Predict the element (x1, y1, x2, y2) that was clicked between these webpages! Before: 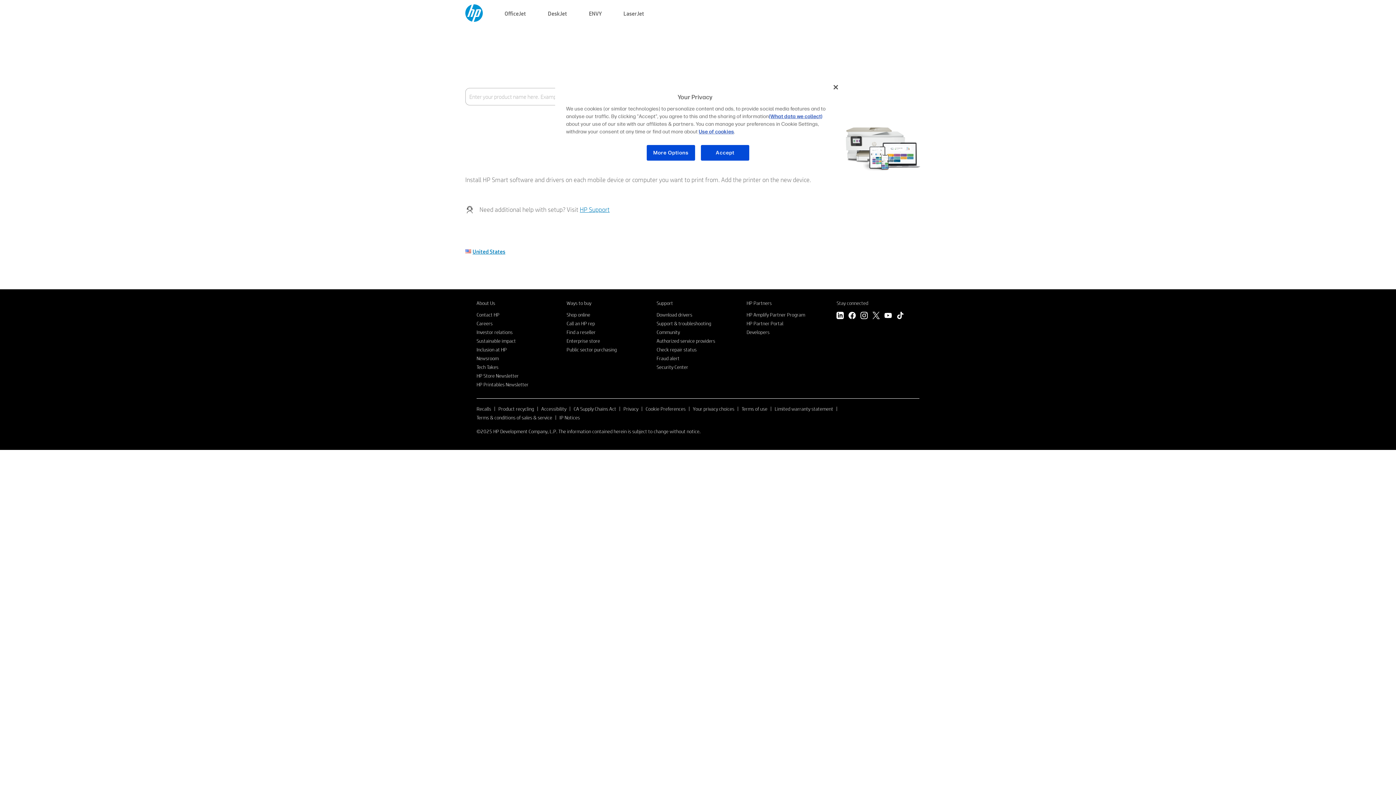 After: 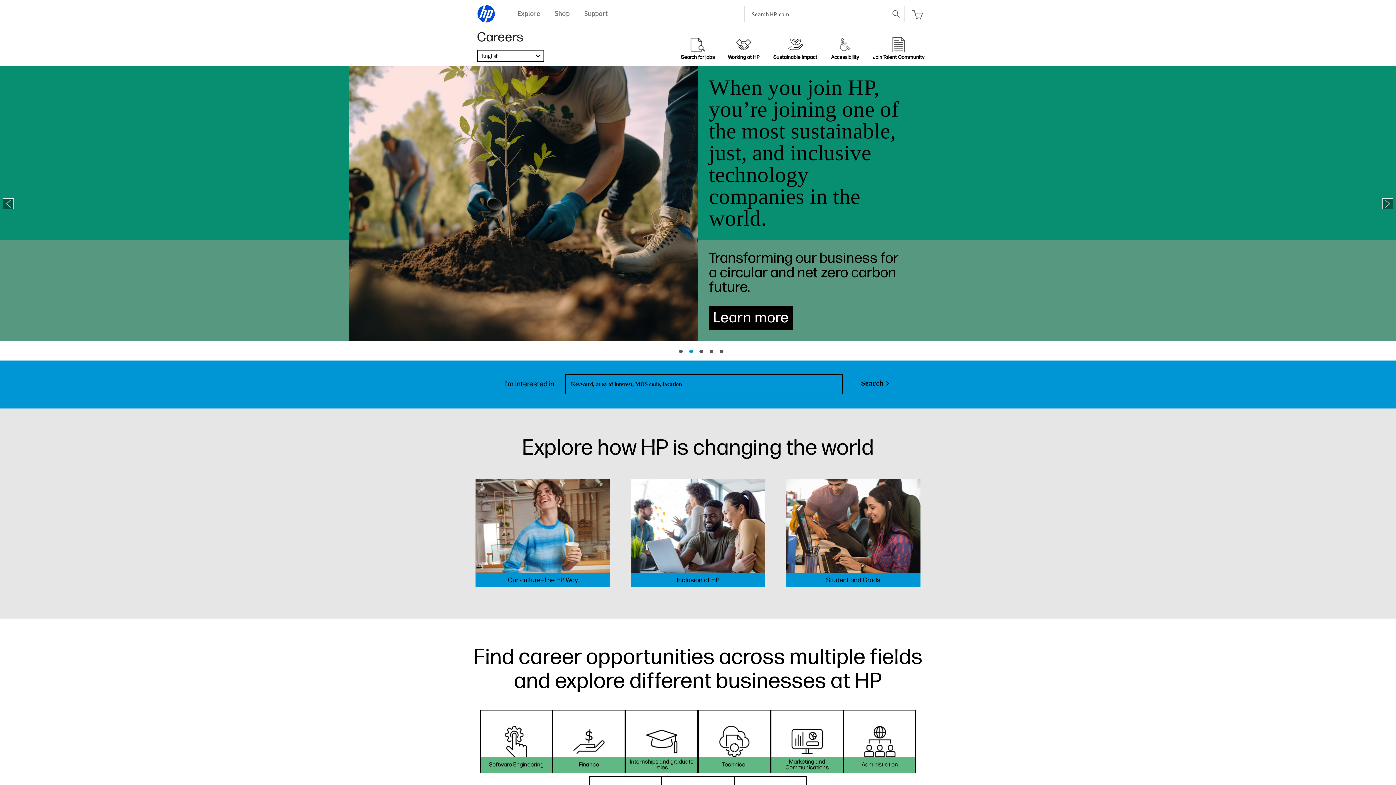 Action: bbox: (476, 320, 492, 326) label: Careers